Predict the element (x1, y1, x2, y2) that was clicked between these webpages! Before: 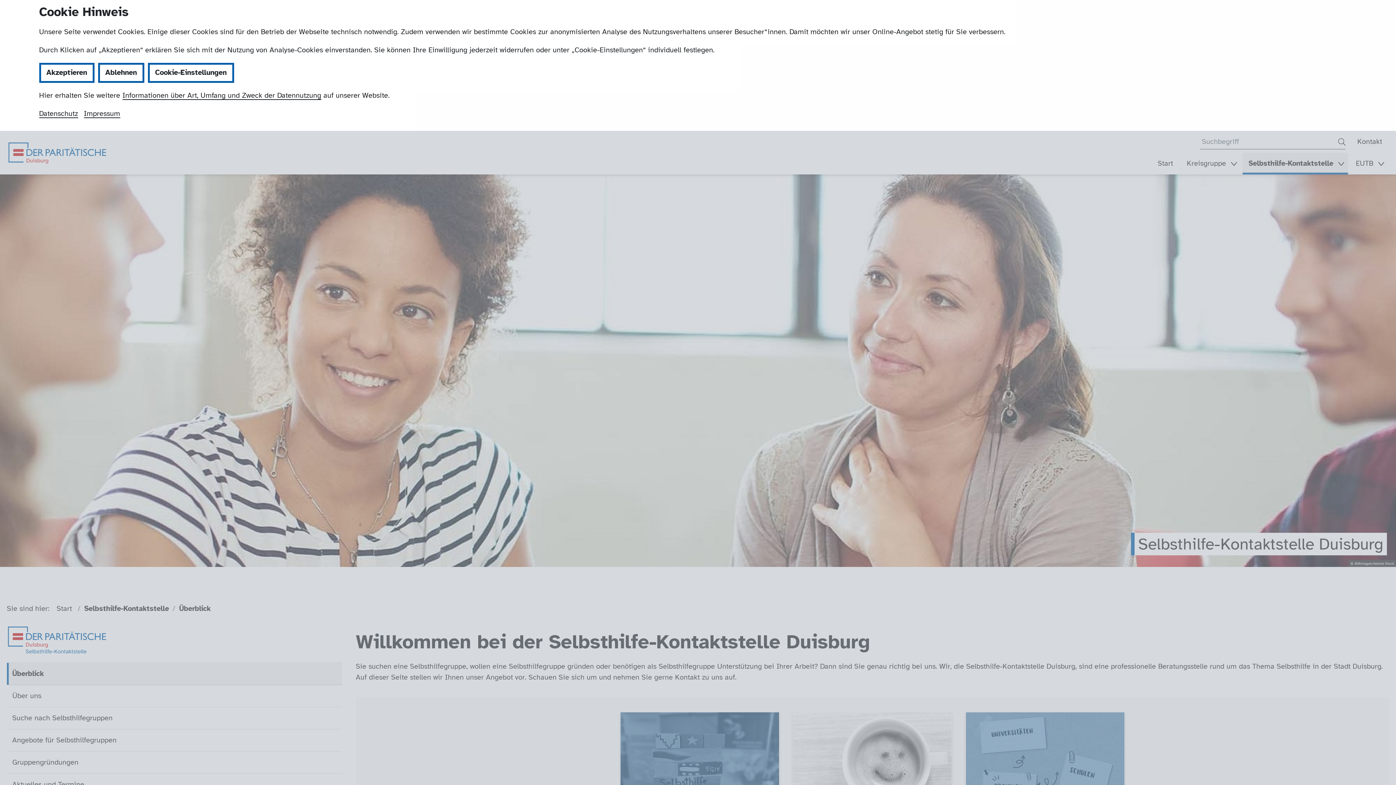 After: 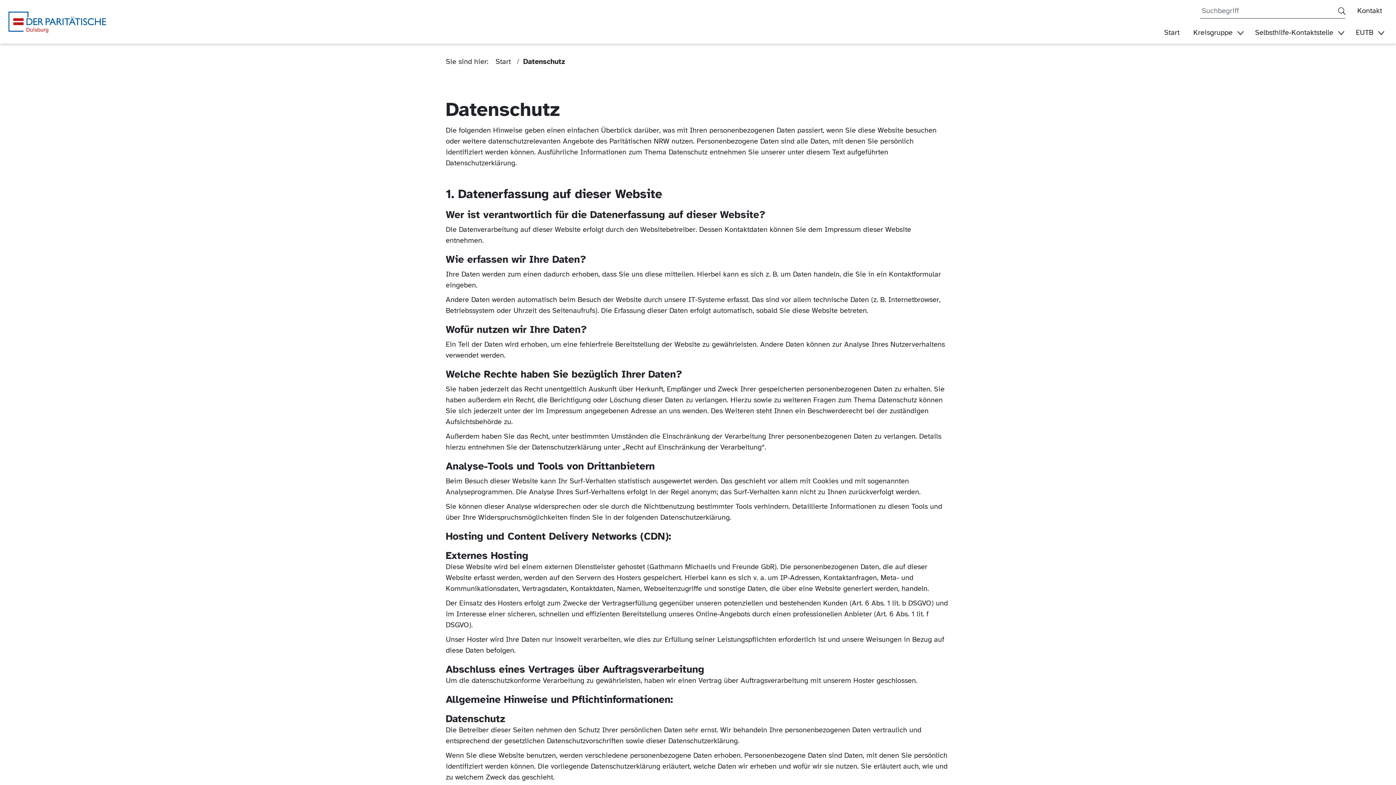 Action: bbox: (122, 90, 323, 99) label: Informationen über Art, Umfang und Zweck der Datennutzung